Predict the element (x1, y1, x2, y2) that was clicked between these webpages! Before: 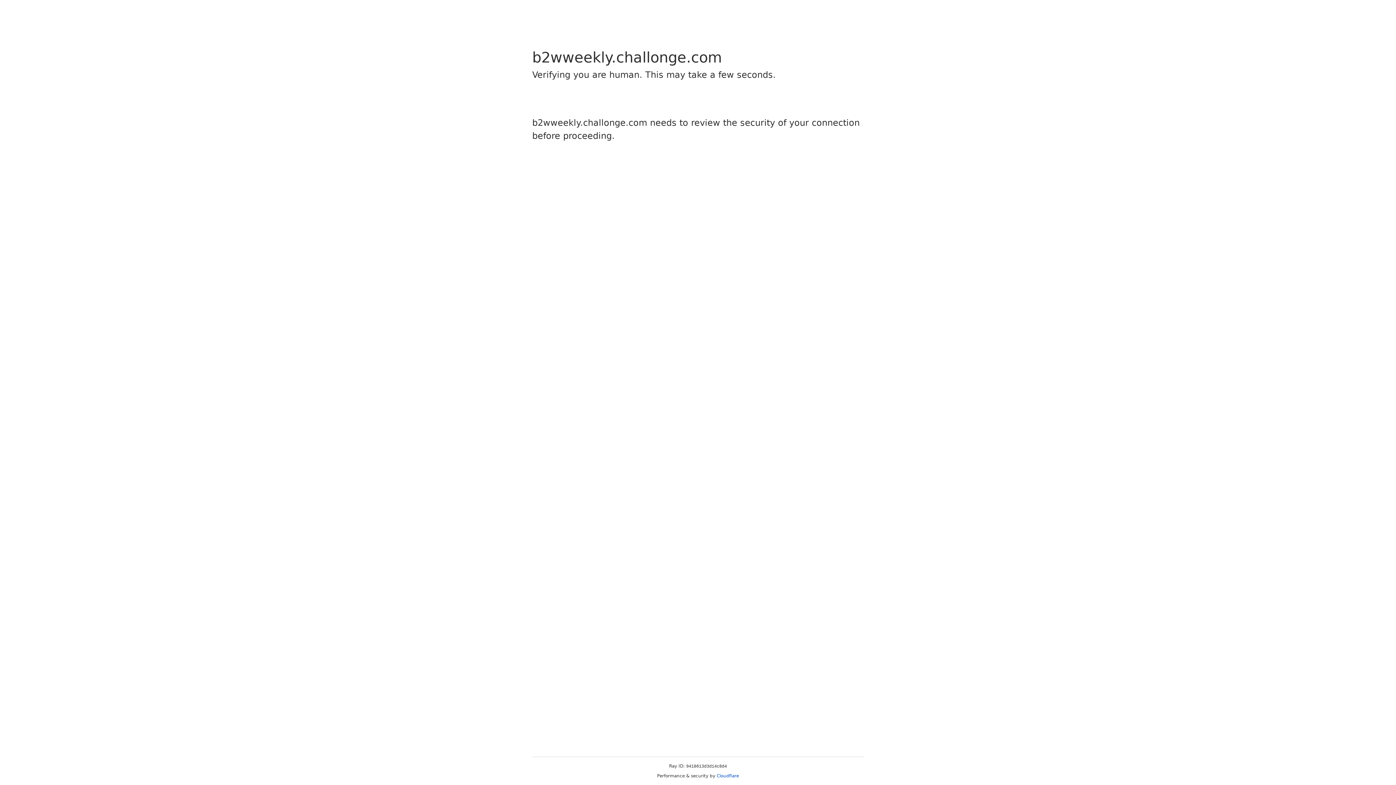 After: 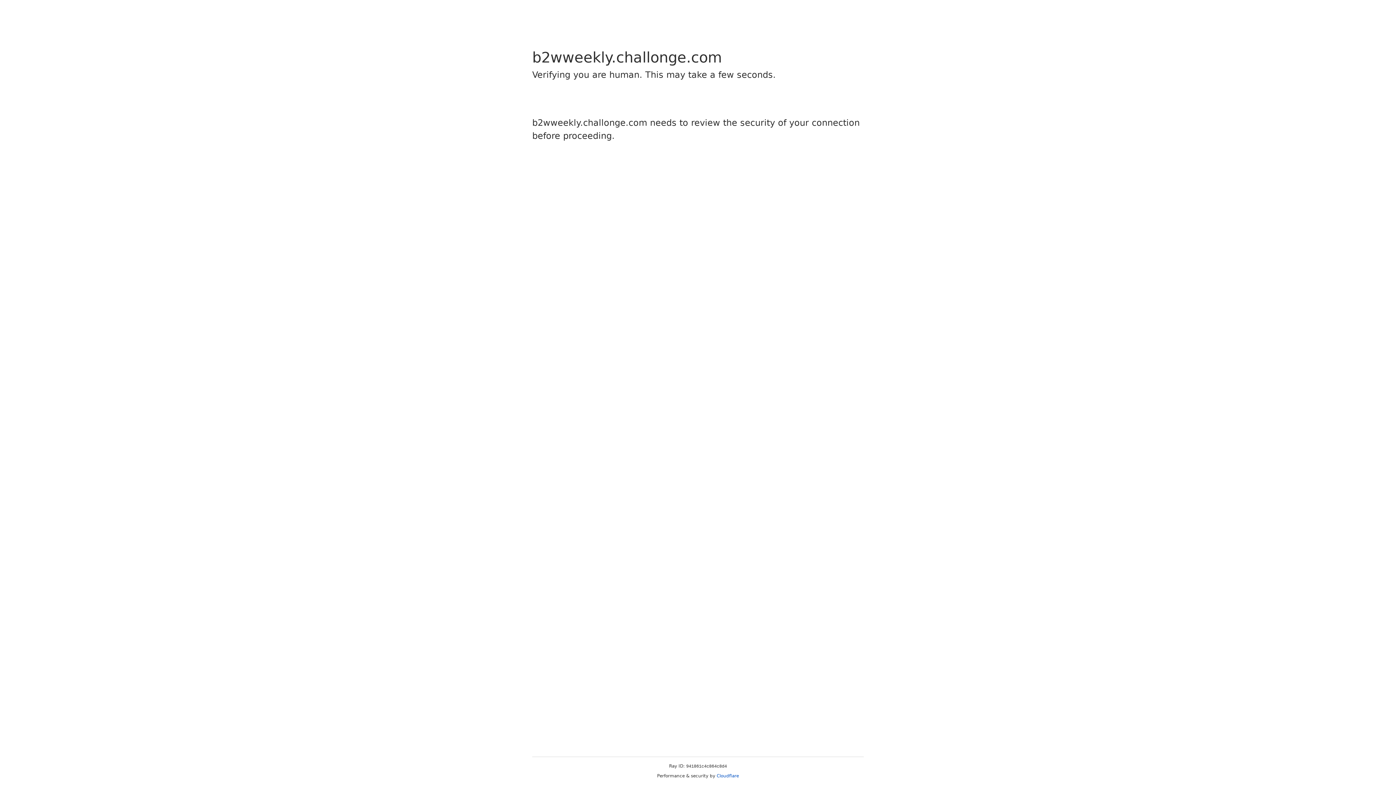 Action: label: Cloudflare bbox: (716, 773, 739, 778)